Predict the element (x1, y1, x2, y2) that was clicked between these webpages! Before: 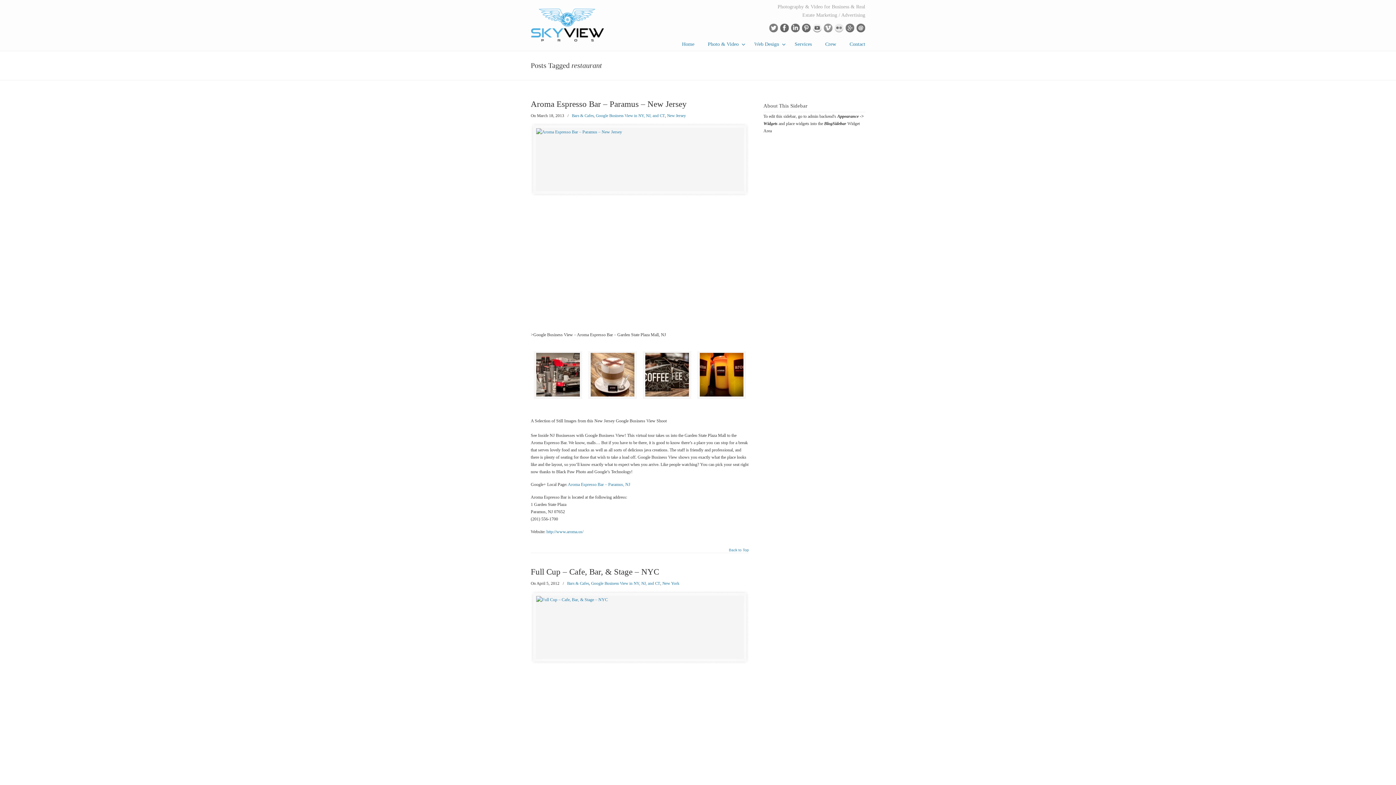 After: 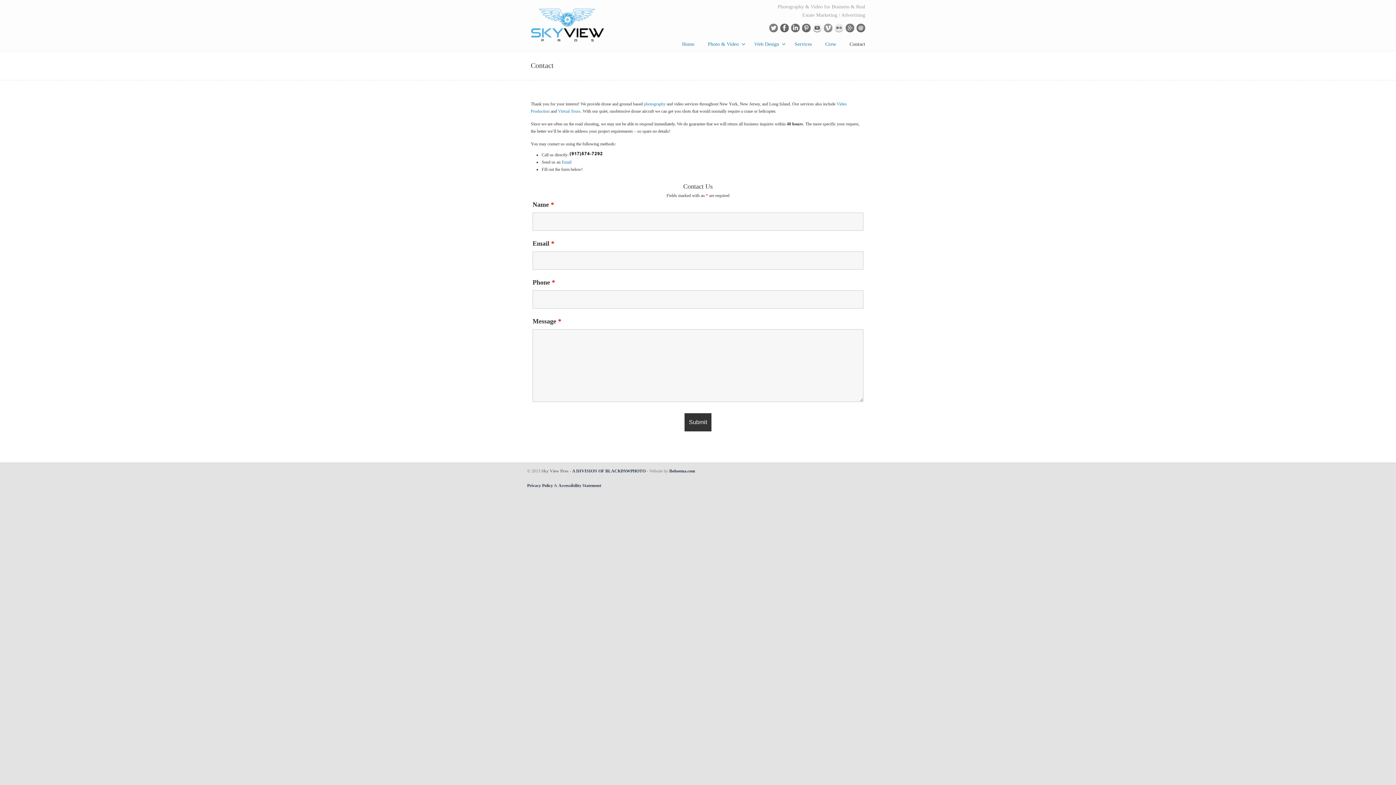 Action: bbox: (842, 36, 872, 52) label: Contact